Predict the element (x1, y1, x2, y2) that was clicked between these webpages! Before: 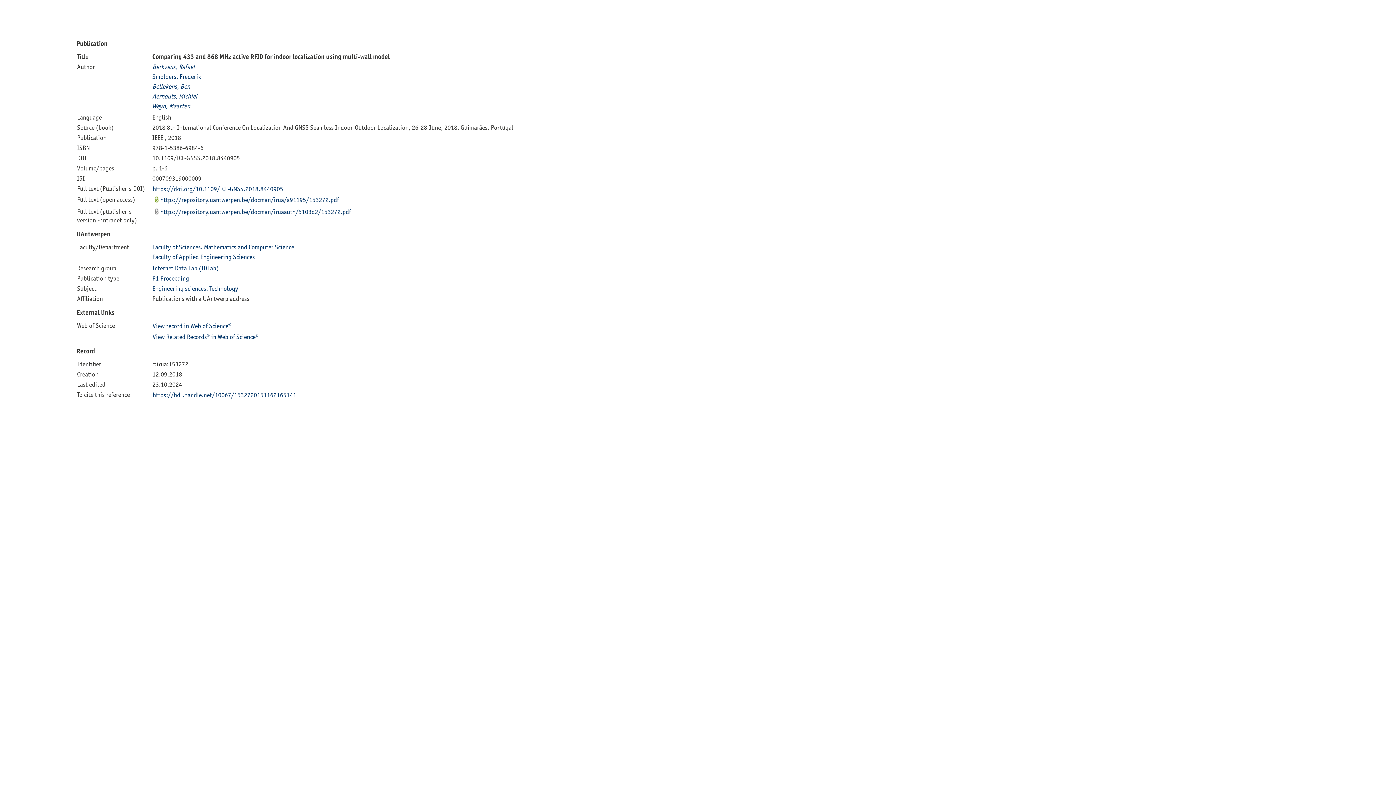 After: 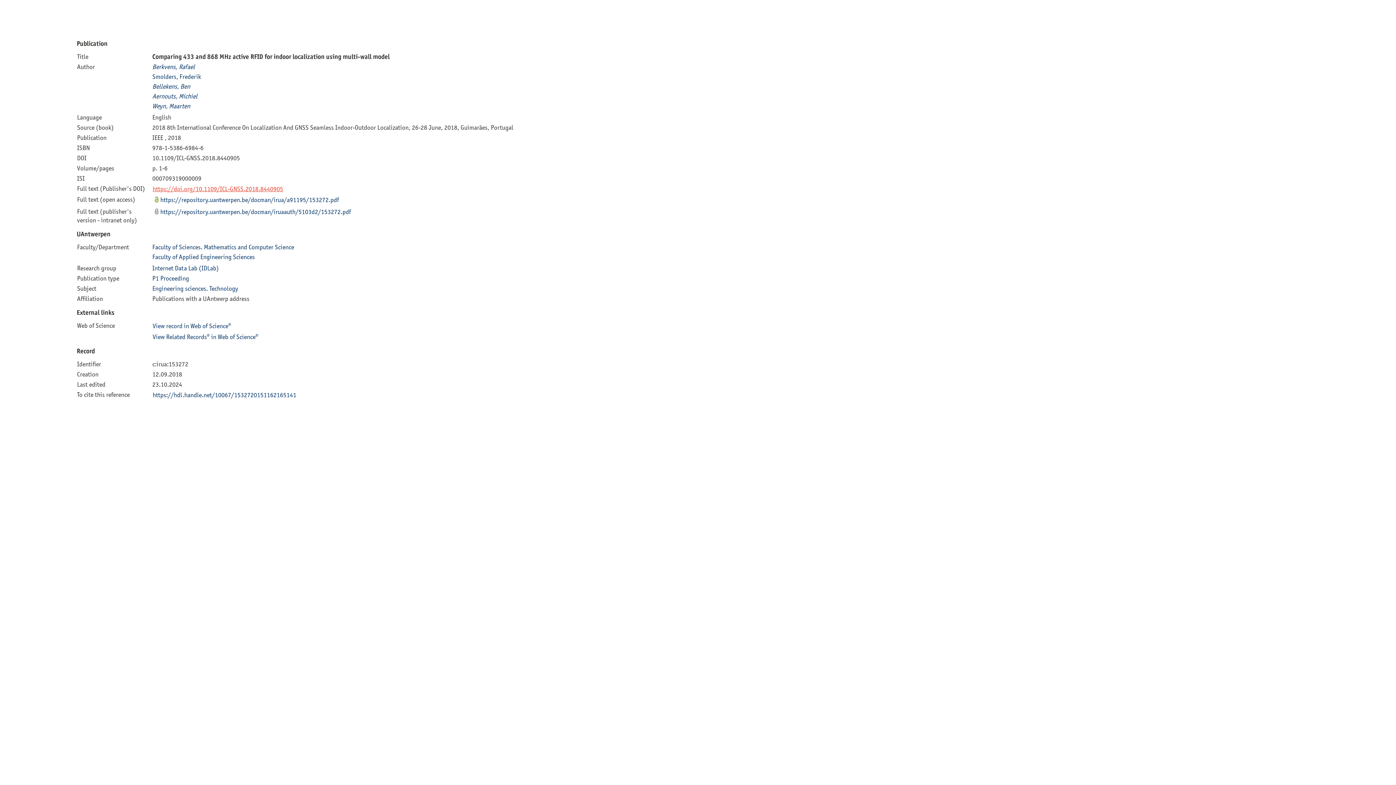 Action: label: https://doi.org/10.1109/ICL-GNSS.2018.8440905 bbox: (152, 184, 283, 192)